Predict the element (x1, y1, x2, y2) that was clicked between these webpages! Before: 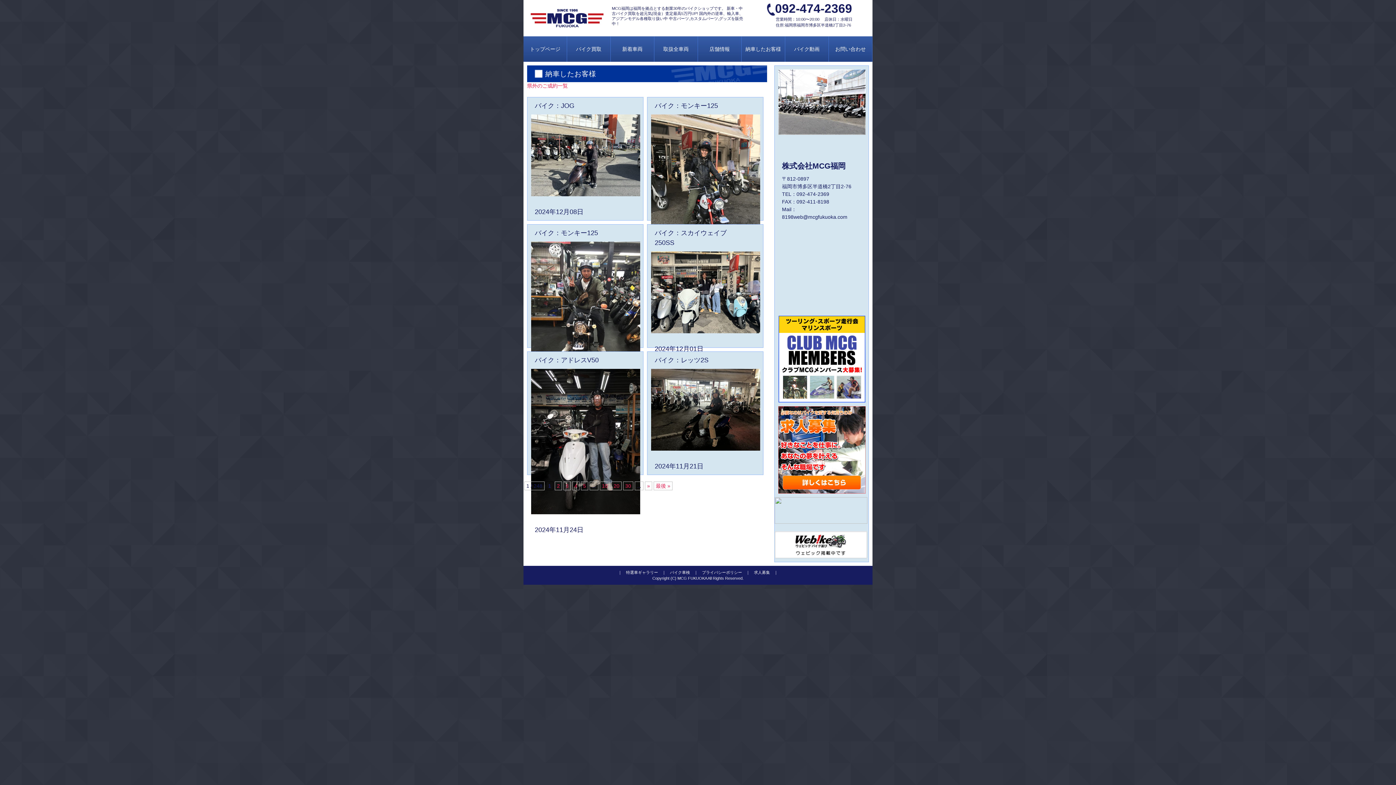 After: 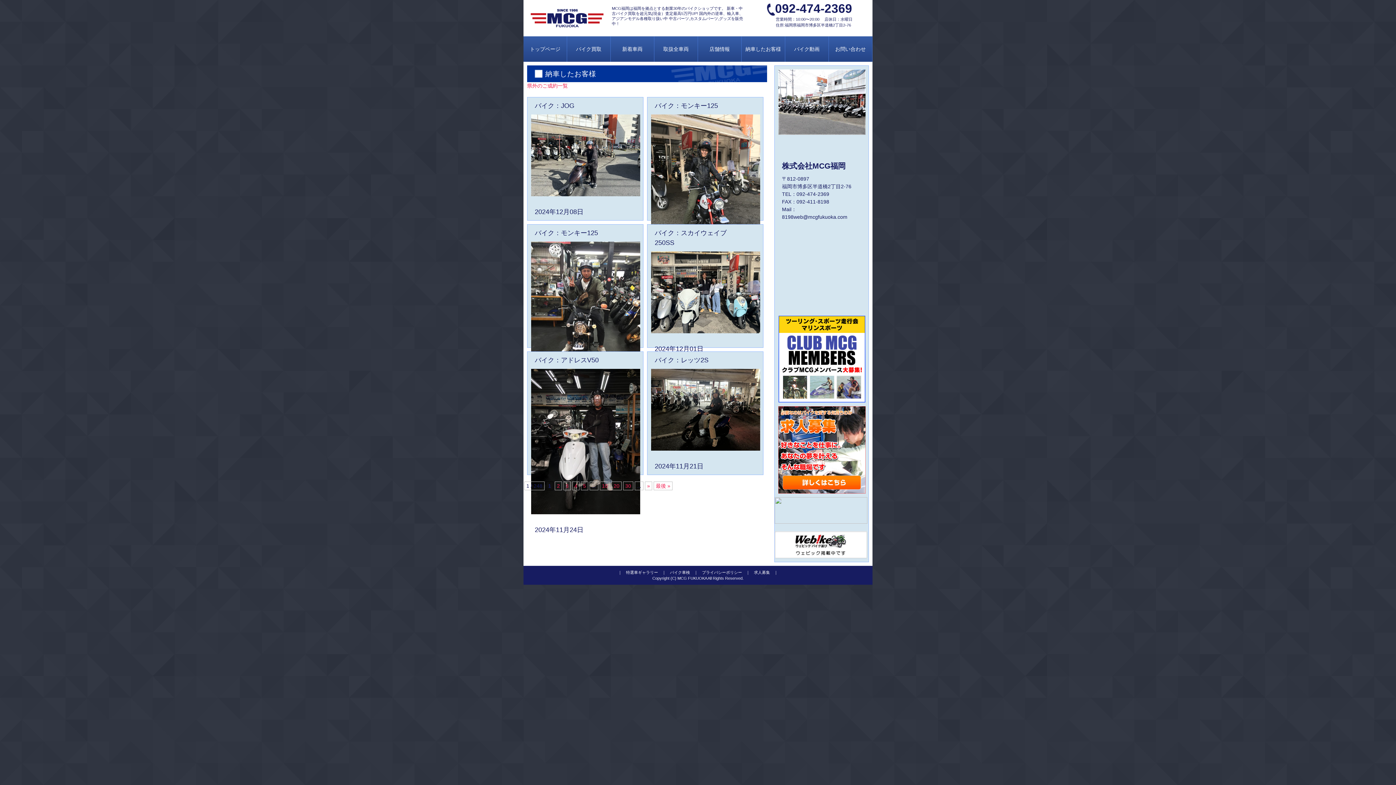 Action: label: 4 bbox: (572, 481, 579, 490)